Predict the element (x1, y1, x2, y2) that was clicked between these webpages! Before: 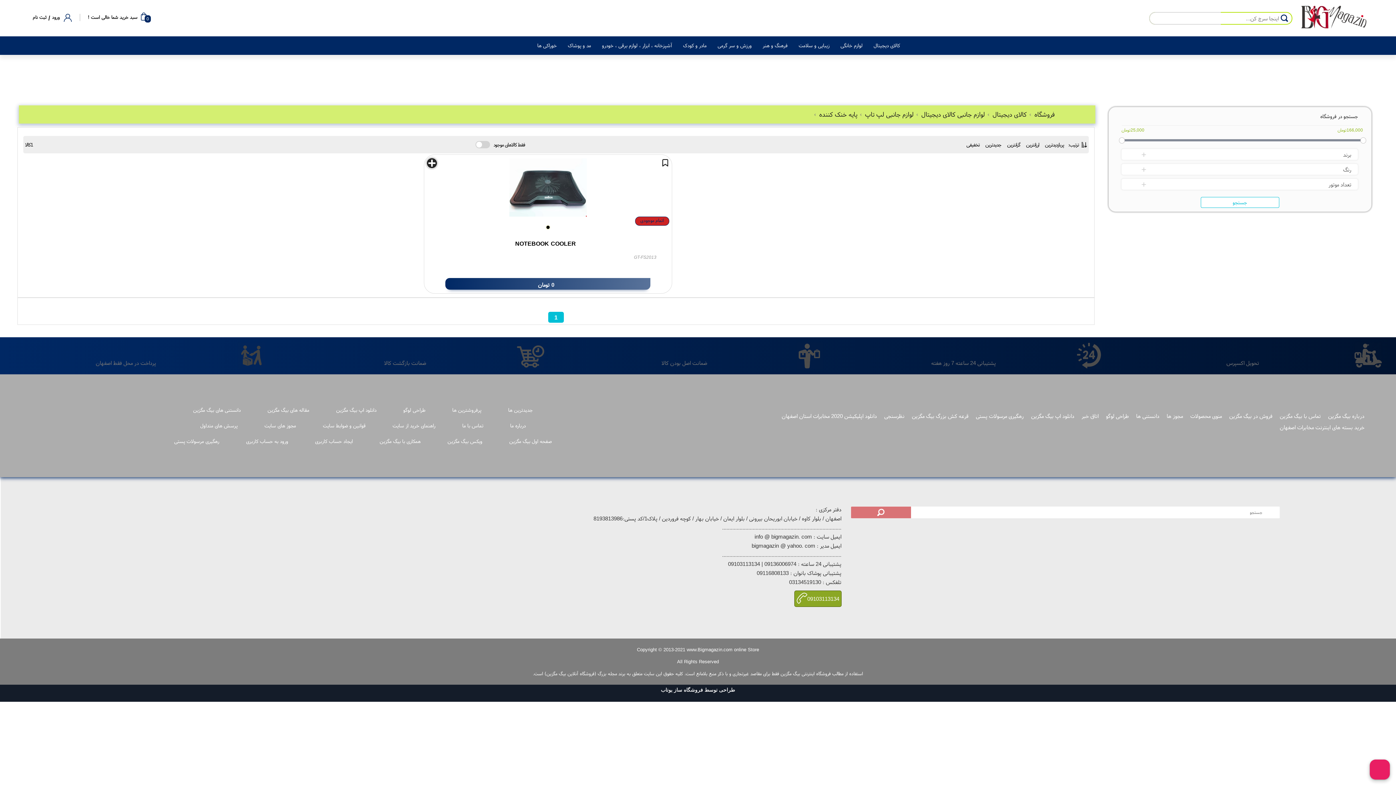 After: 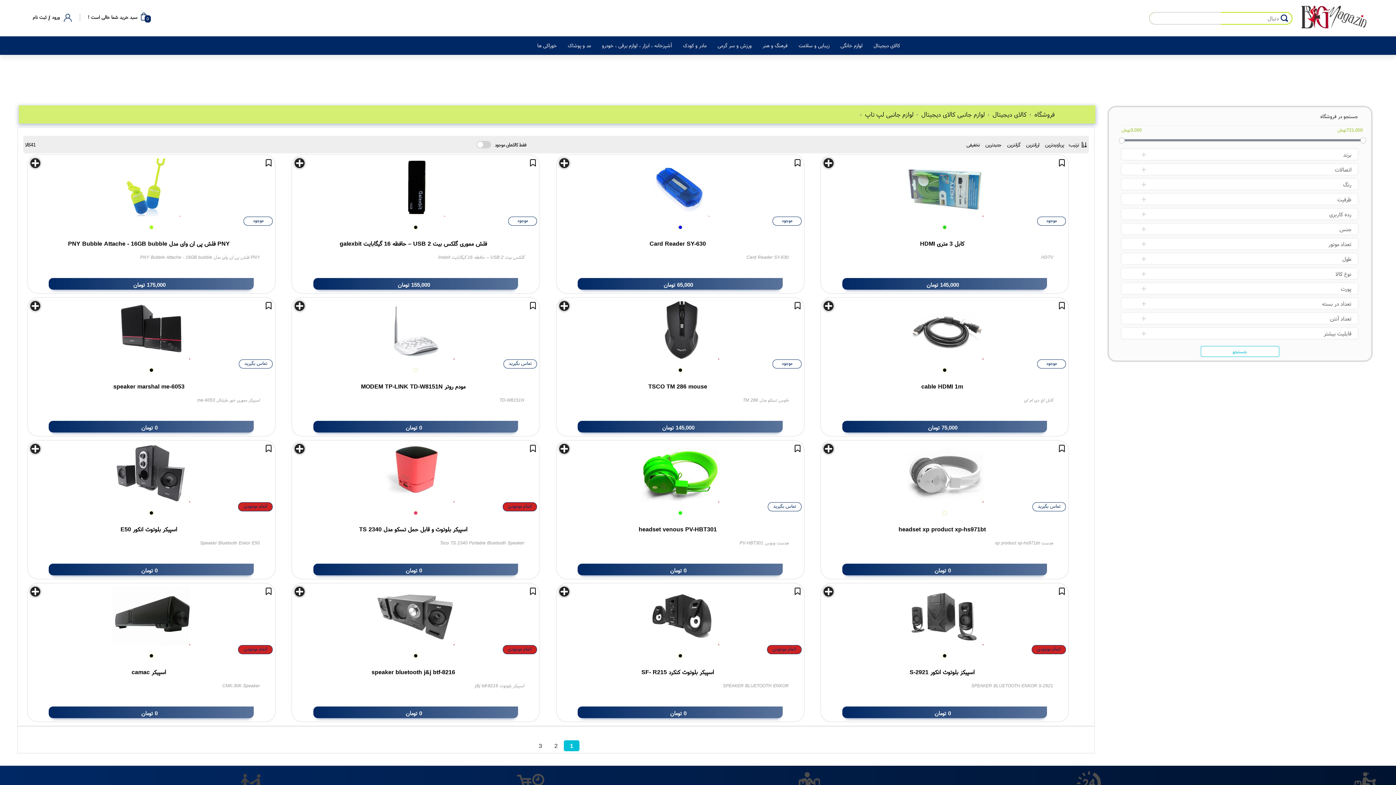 Action: label:  لوازم جانبی لپ تاپ  bbox: (859, 109, 915, 119)